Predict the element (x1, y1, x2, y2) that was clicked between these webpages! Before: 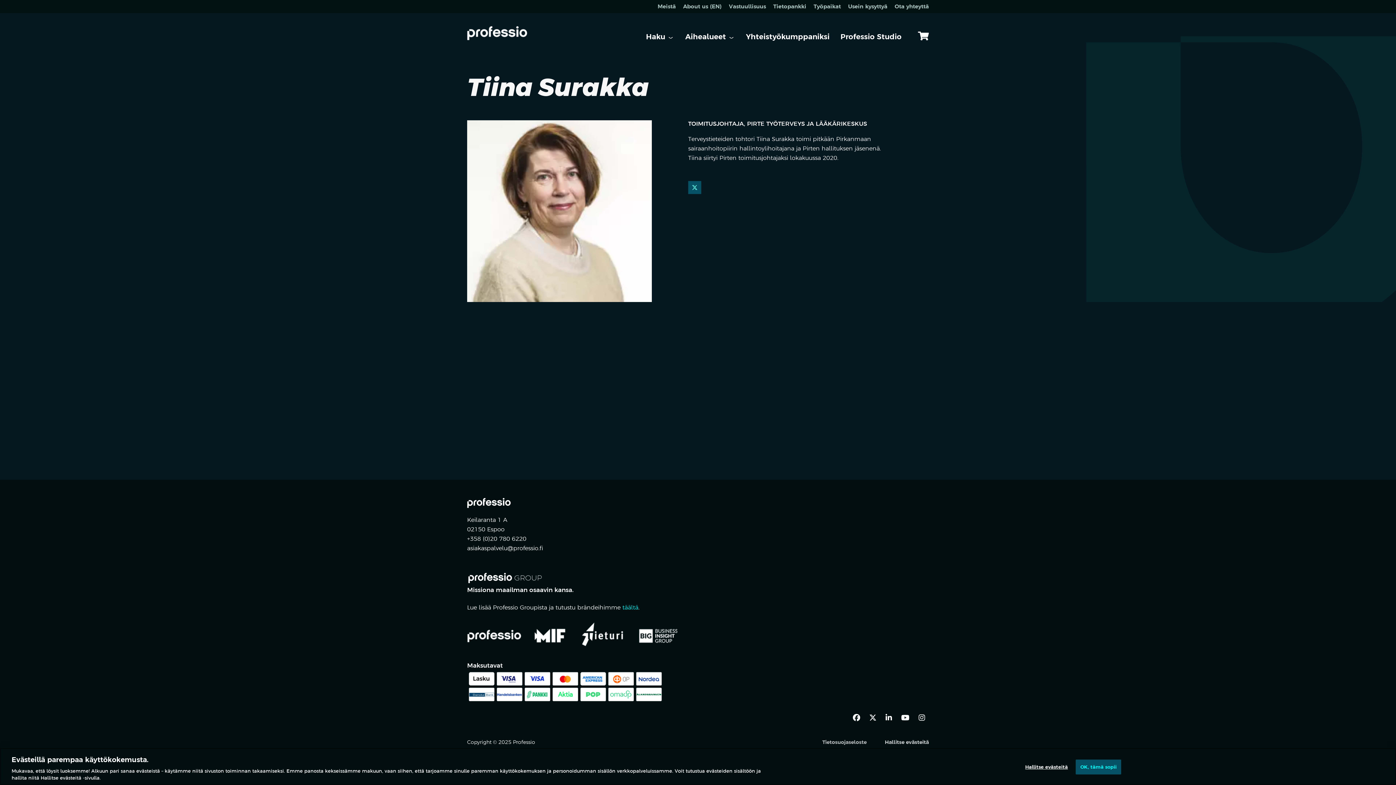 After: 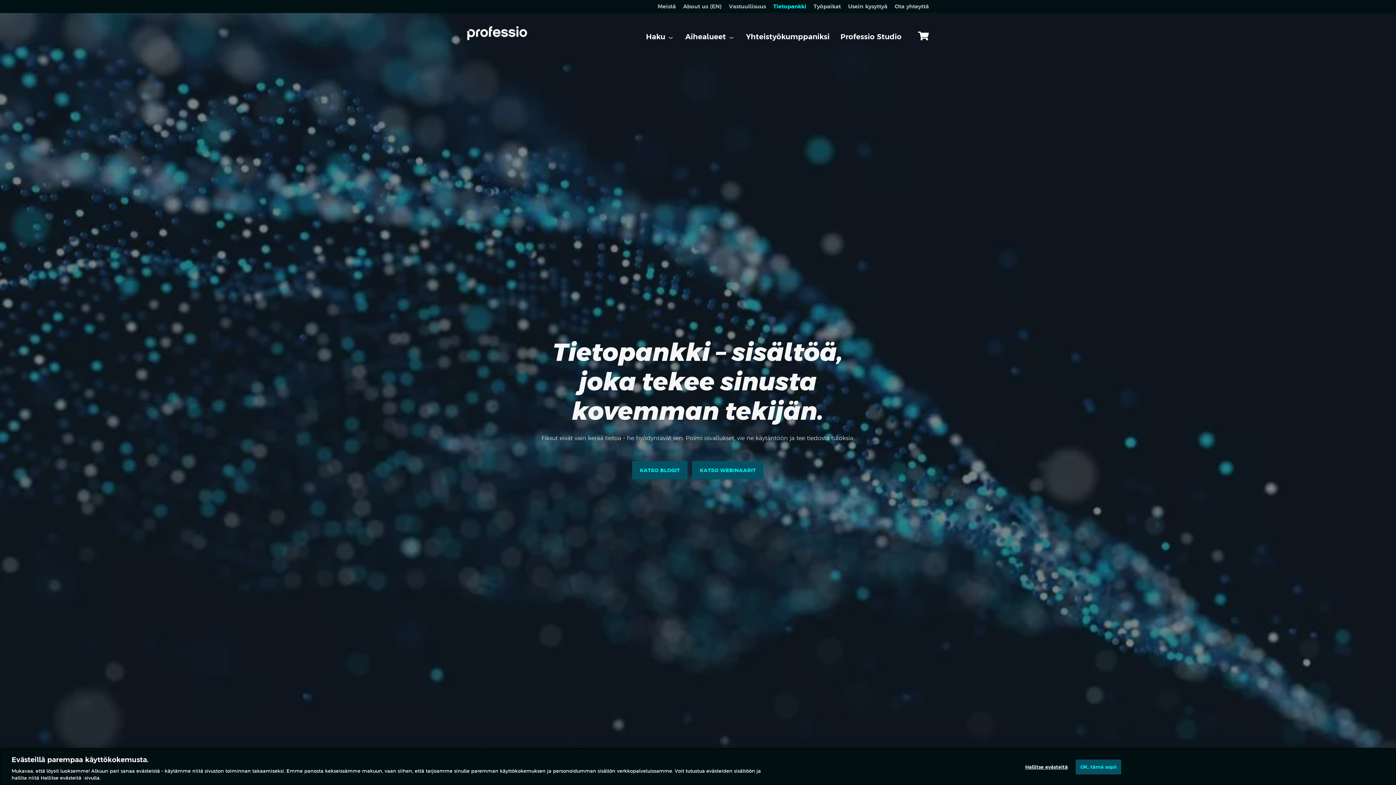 Action: bbox: (773, 0, 806, 13) label: Tietopankki